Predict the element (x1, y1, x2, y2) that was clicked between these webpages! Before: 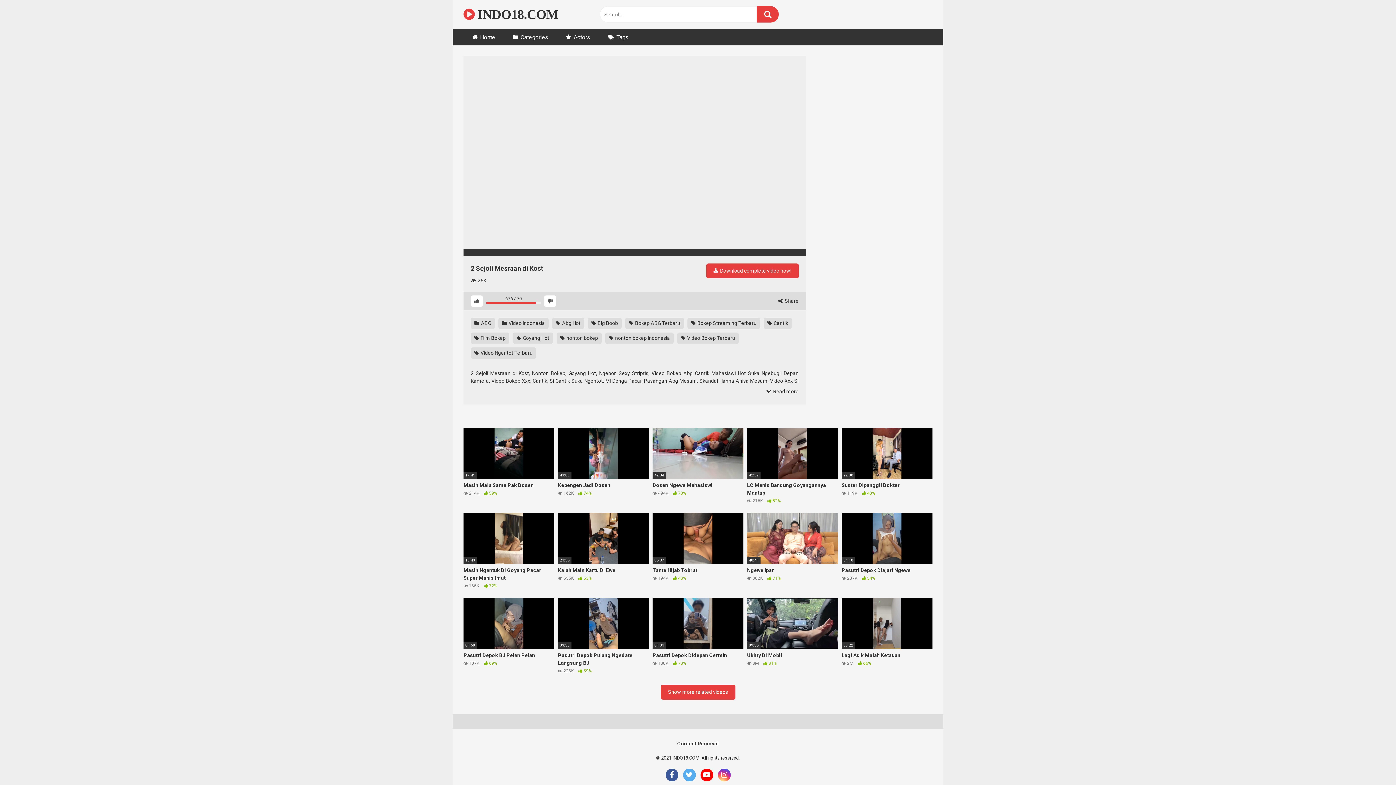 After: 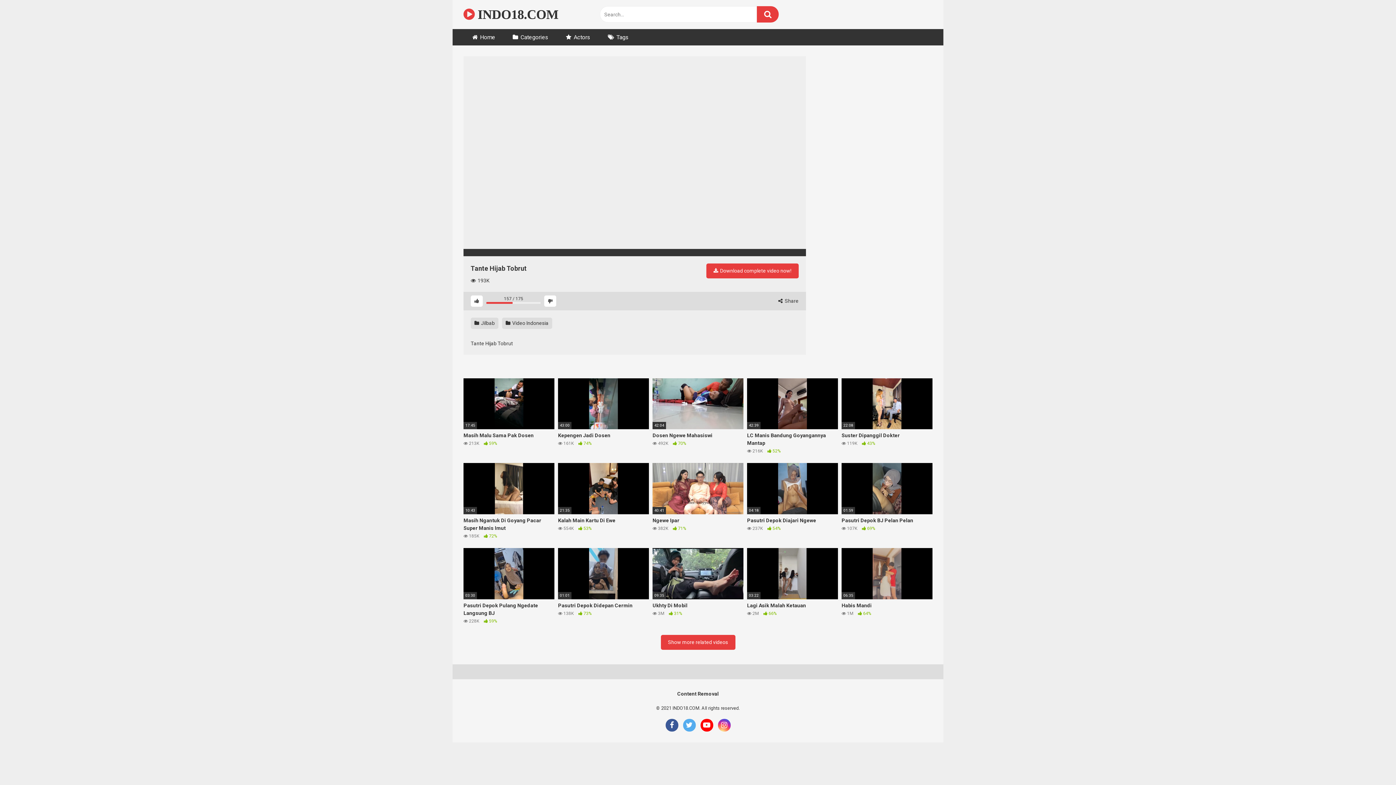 Action: bbox: (652, 513, 743, 589) label: 05:37
Tante Hijab Tobrut
 194K  48%